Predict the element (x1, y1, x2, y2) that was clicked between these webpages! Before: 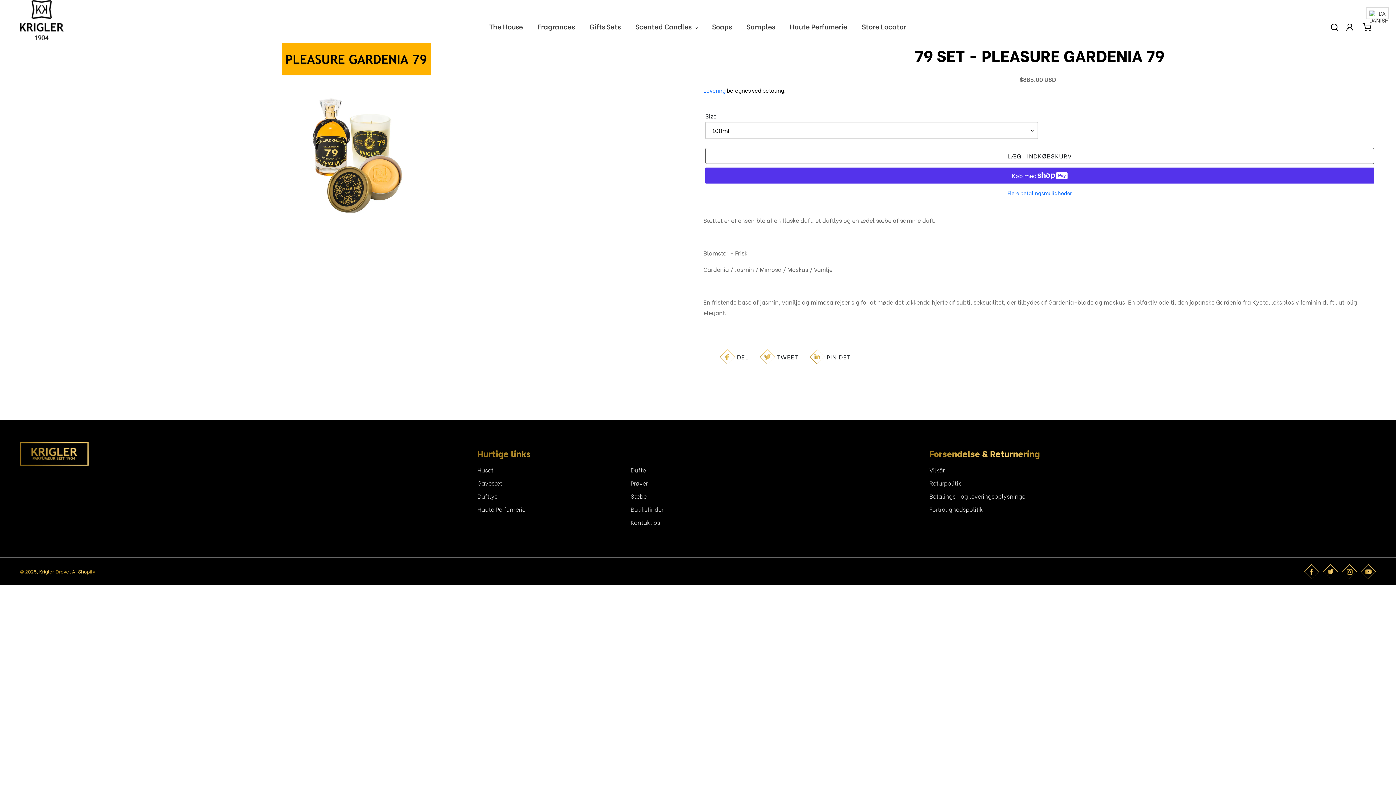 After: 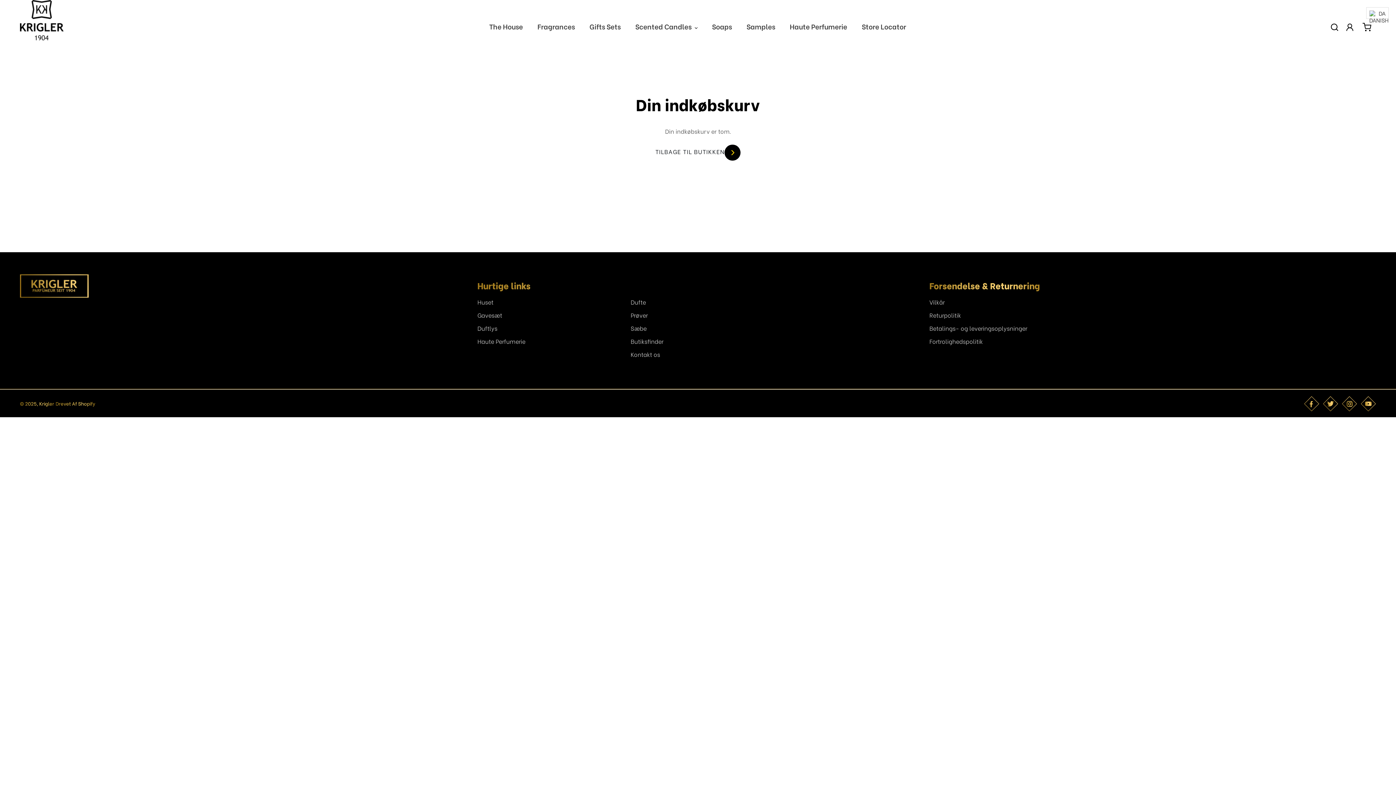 Action: label: Indkøbskurv bbox: (1358, 18, 1375, 35)